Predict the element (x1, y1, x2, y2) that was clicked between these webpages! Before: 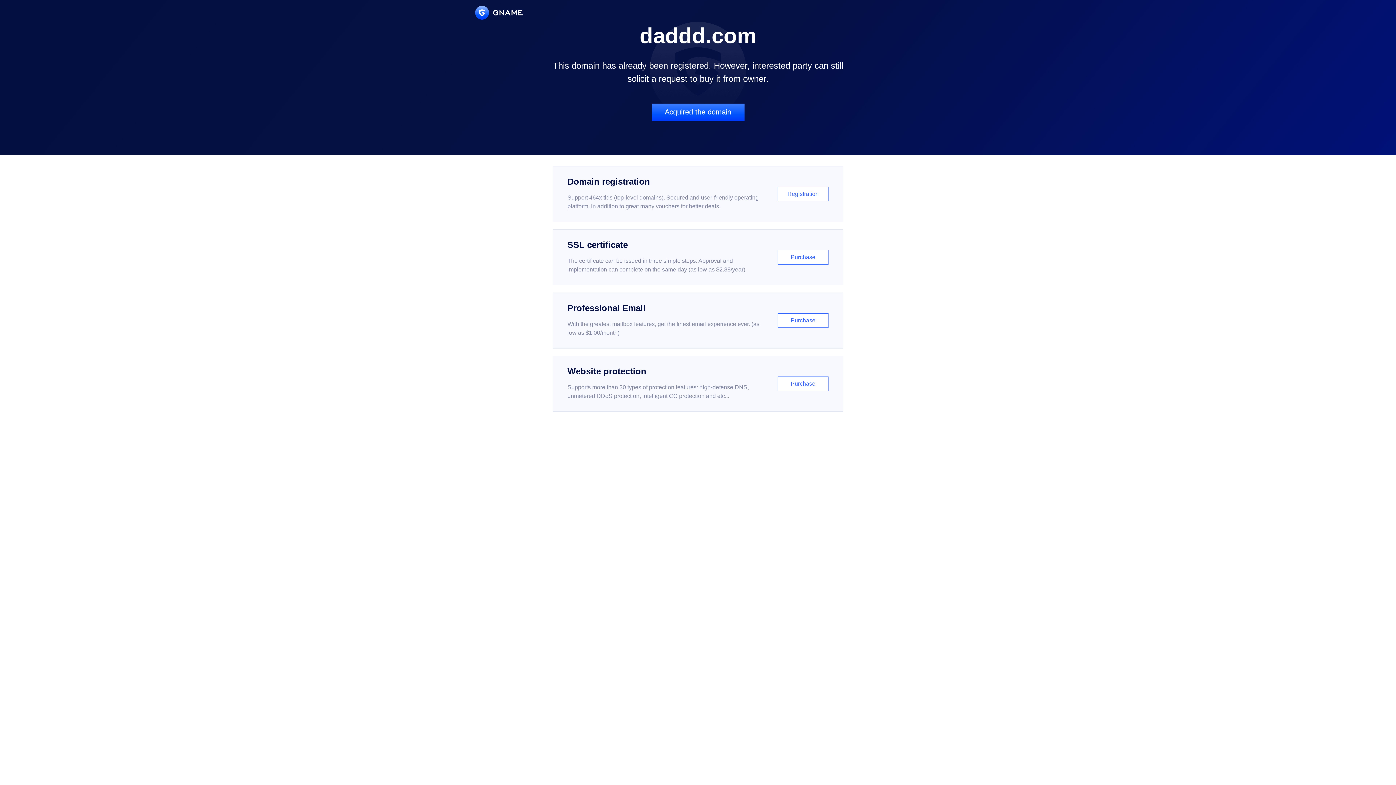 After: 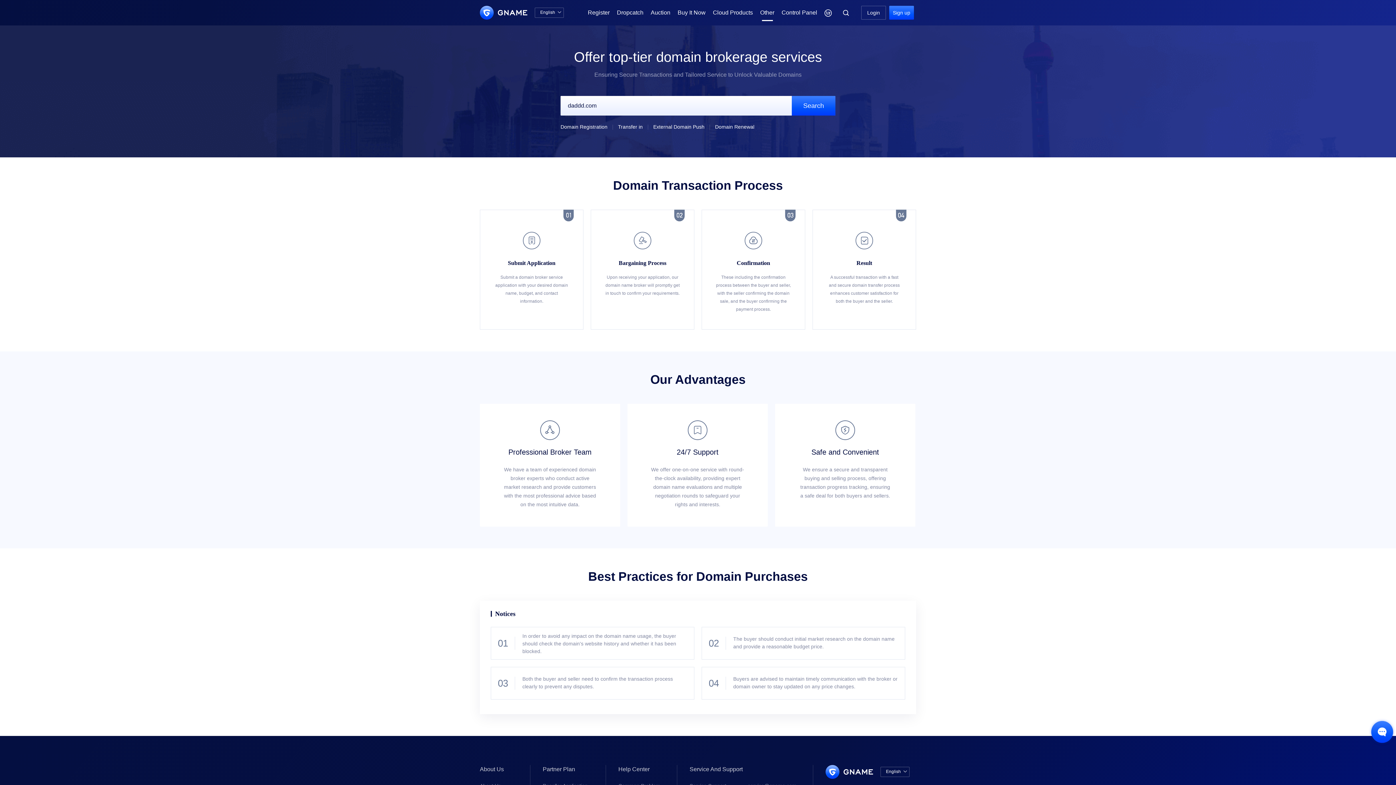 Action: bbox: (651, 103, 744, 121) label: Acquired the domain